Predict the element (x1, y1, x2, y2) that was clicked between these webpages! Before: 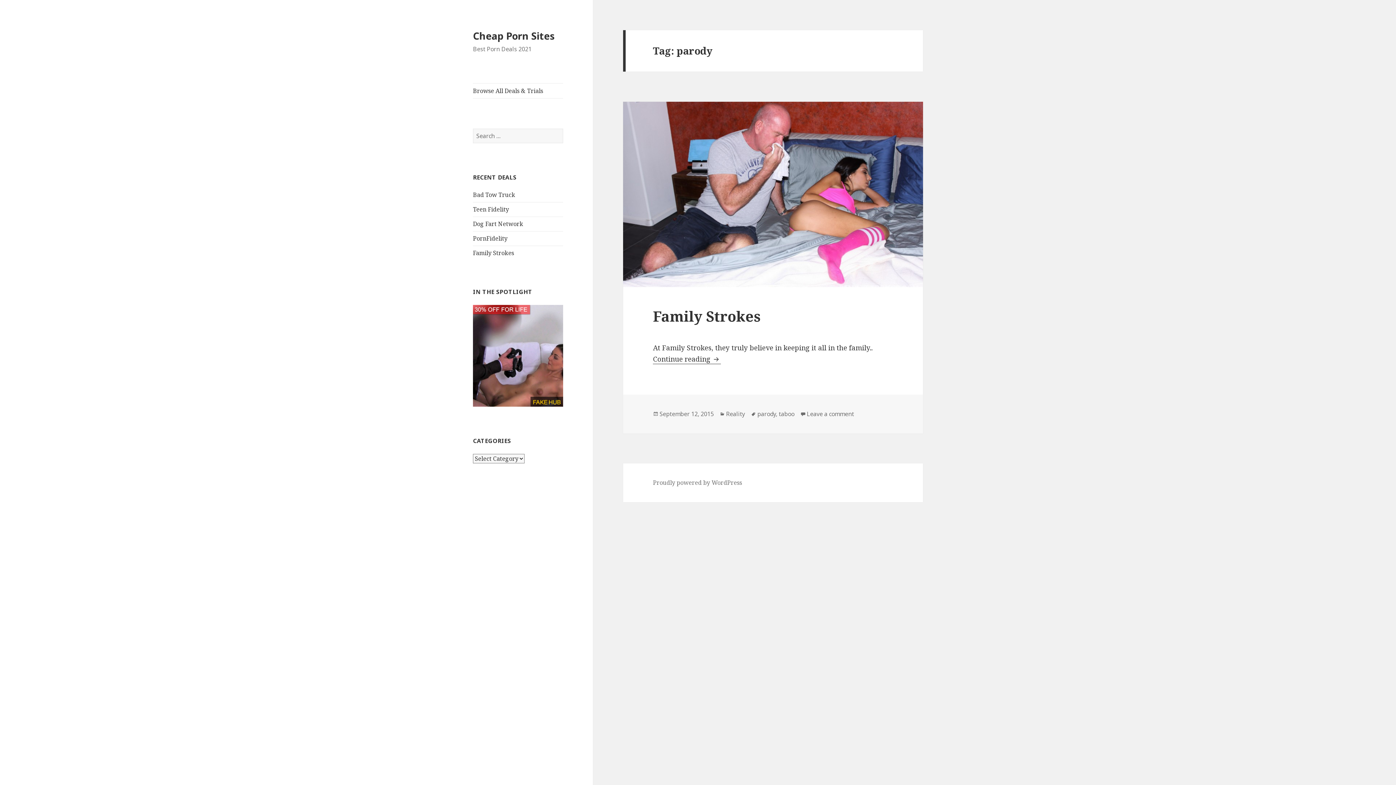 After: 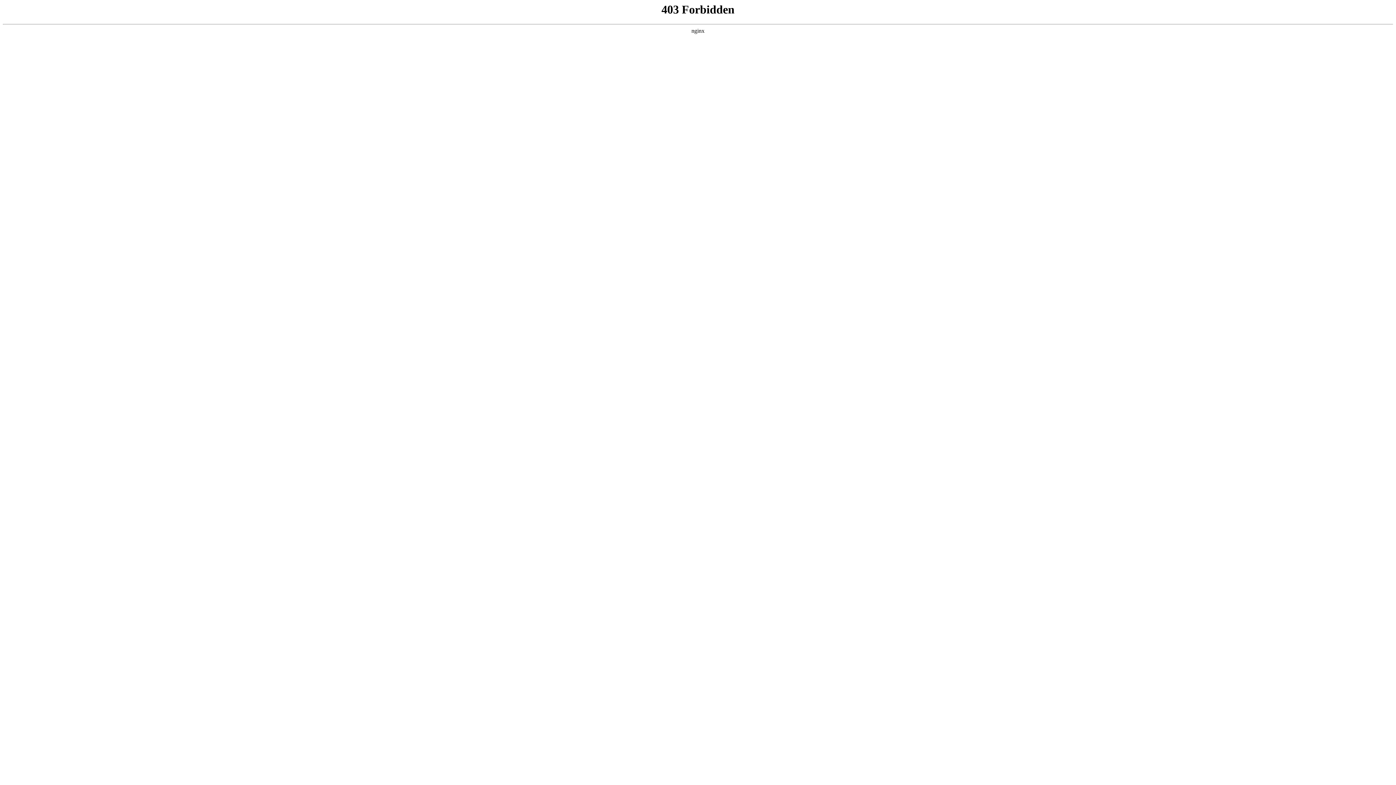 Action: label: Proudly powered by WordPress bbox: (653, 479, 742, 487)